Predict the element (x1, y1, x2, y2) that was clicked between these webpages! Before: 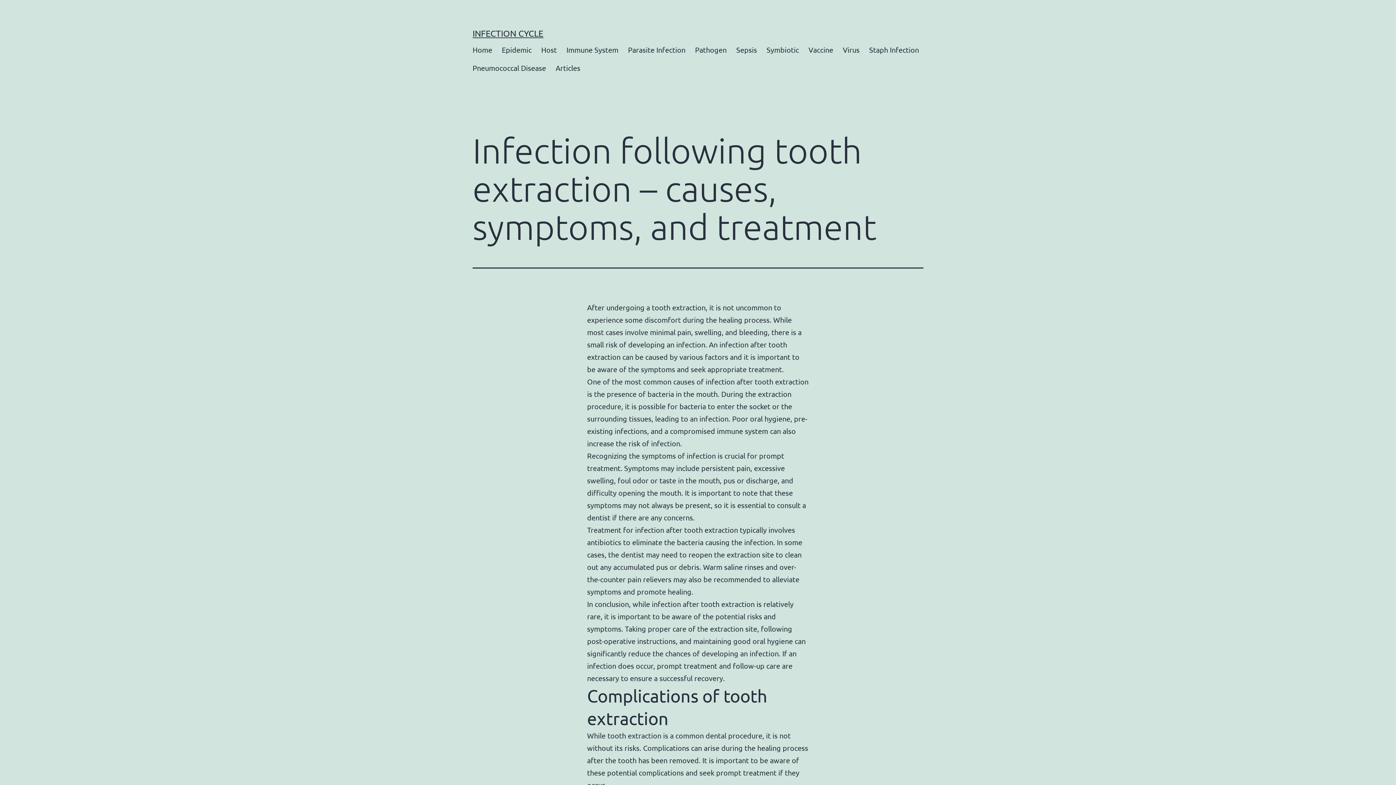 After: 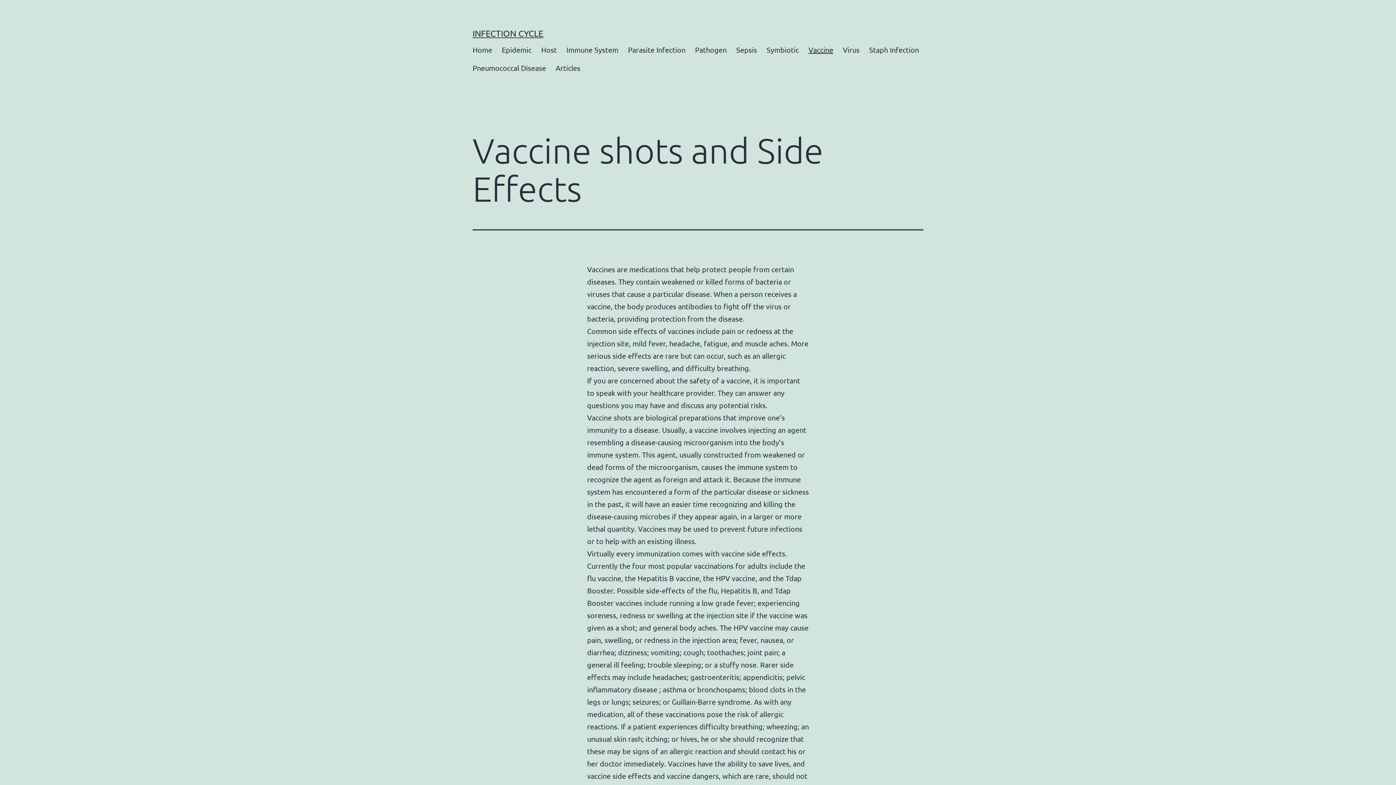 Action: bbox: (803, 40, 838, 58) label: Vaccine